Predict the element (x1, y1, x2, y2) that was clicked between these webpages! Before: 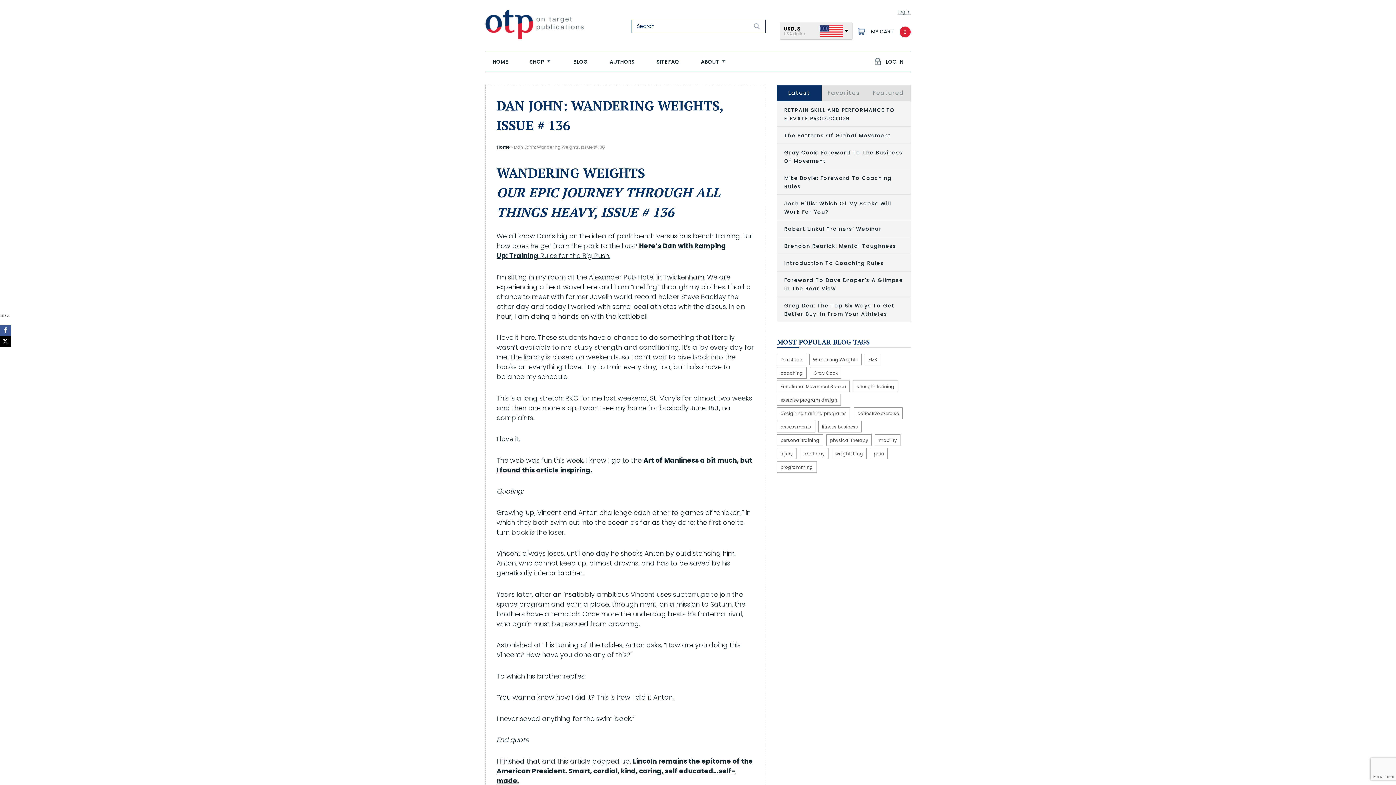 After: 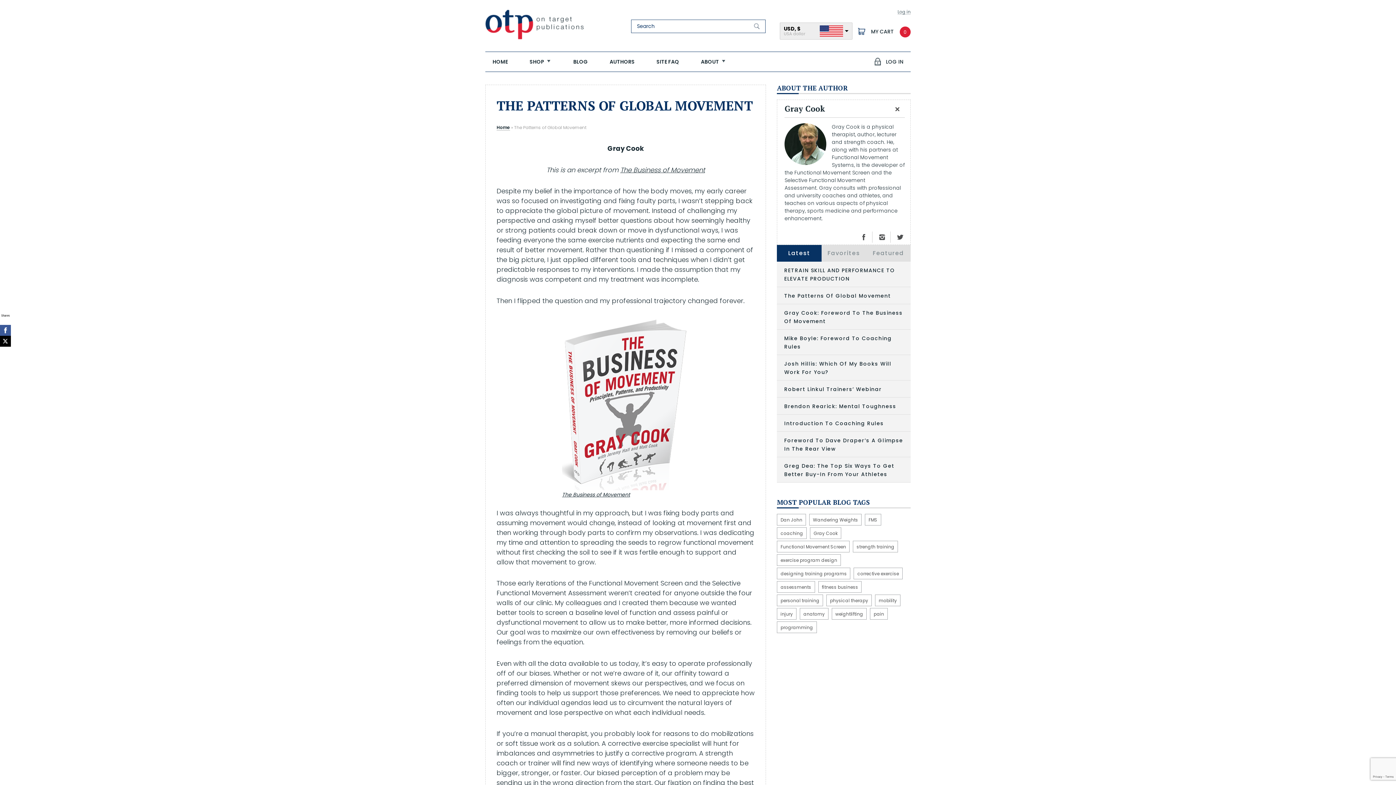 Action: label: The Patterns Of Global Movement bbox: (777, 126, 910, 144)